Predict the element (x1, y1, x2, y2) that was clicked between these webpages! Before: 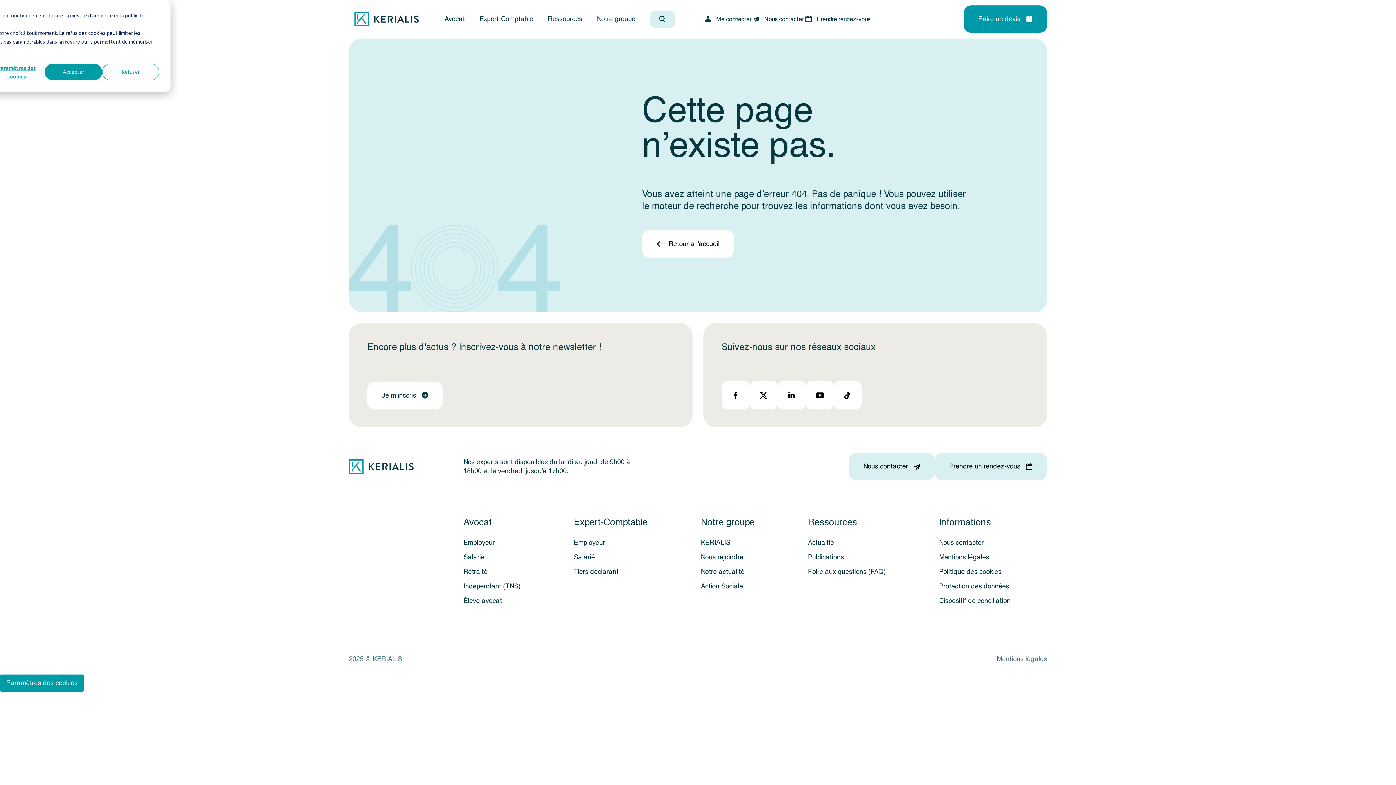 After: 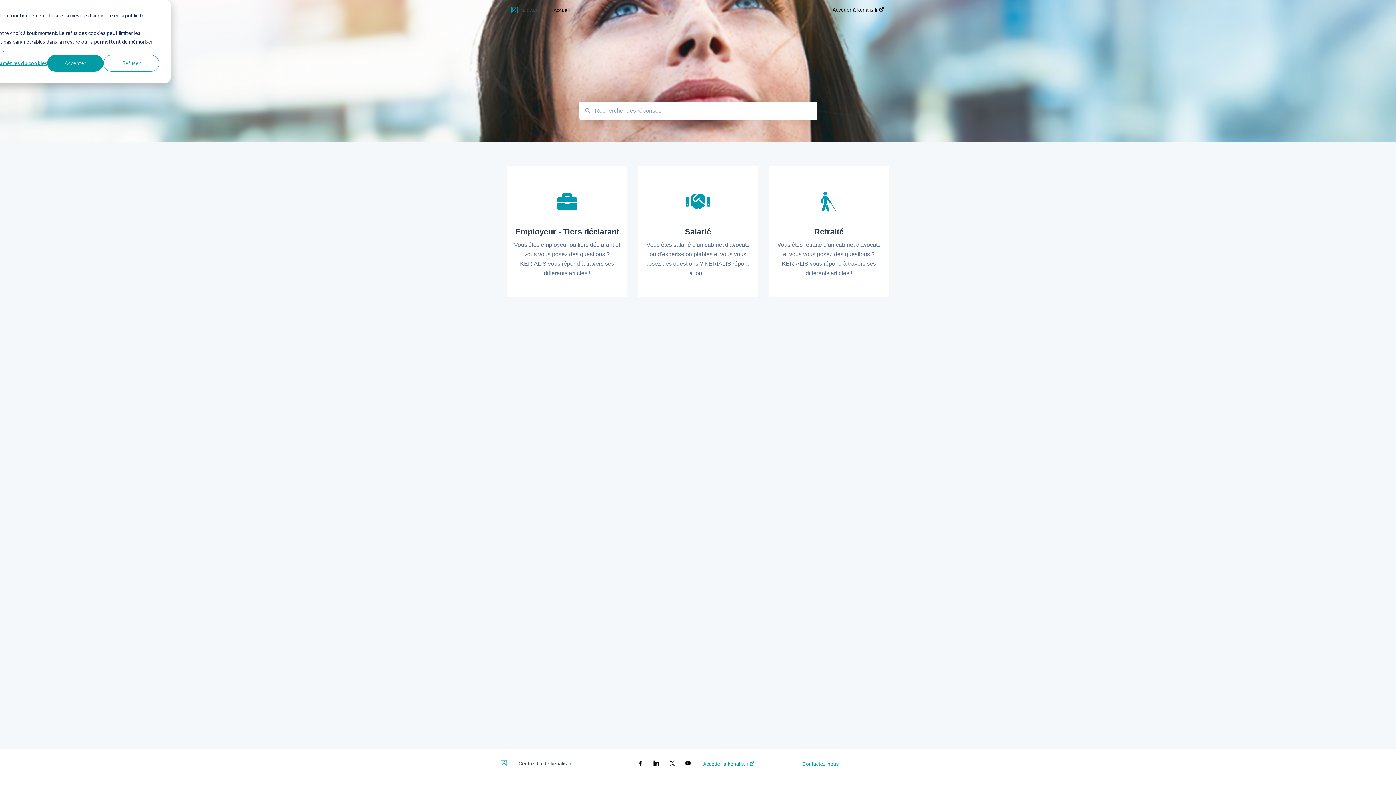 Action: label: Foire aux questions (FAQ) bbox: (808, 566, 886, 577)